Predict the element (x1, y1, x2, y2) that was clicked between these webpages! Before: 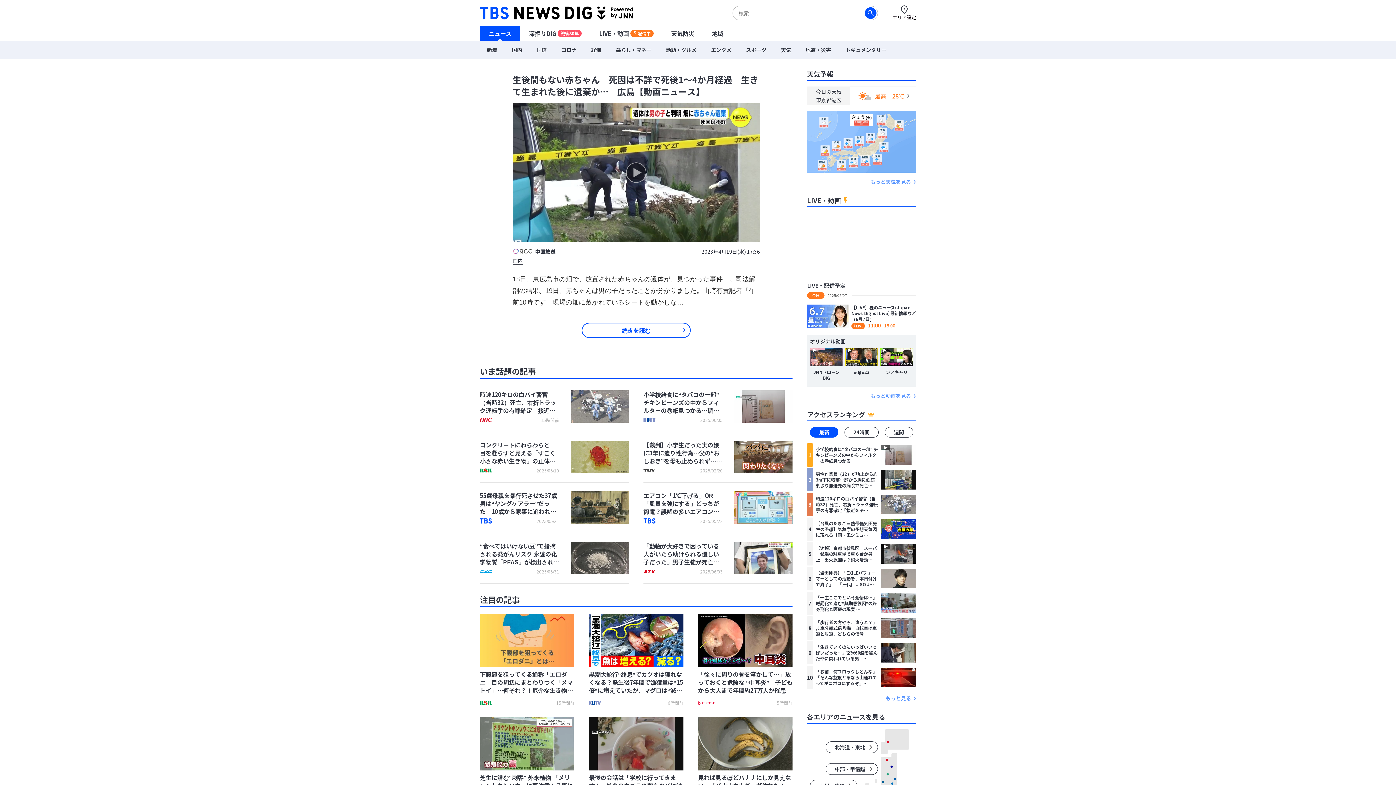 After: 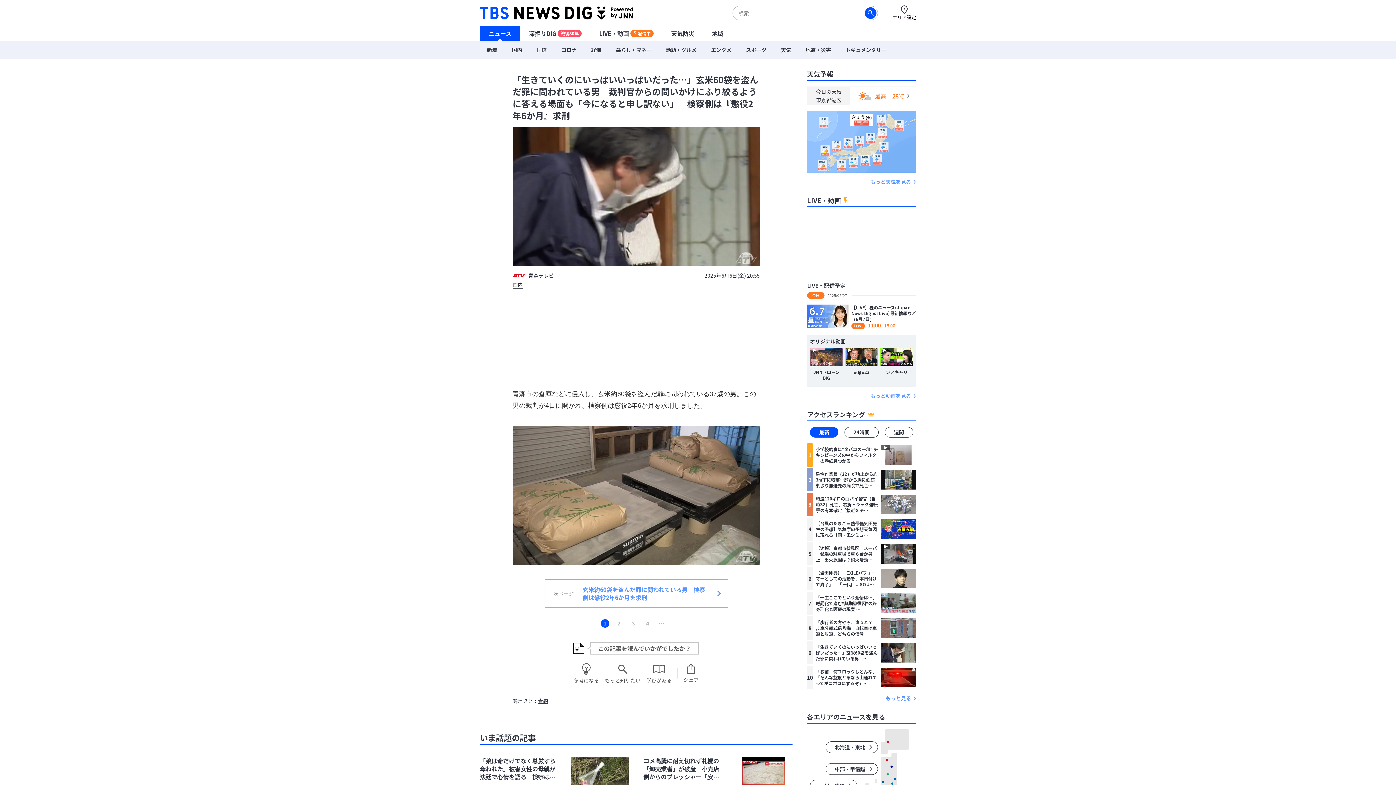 Action: bbox: (807, 641, 916, 664) label: 9
「生きていくのにいっぱいいっぱいだった…」玄米60袋を盗んだ罪に問われている男　…